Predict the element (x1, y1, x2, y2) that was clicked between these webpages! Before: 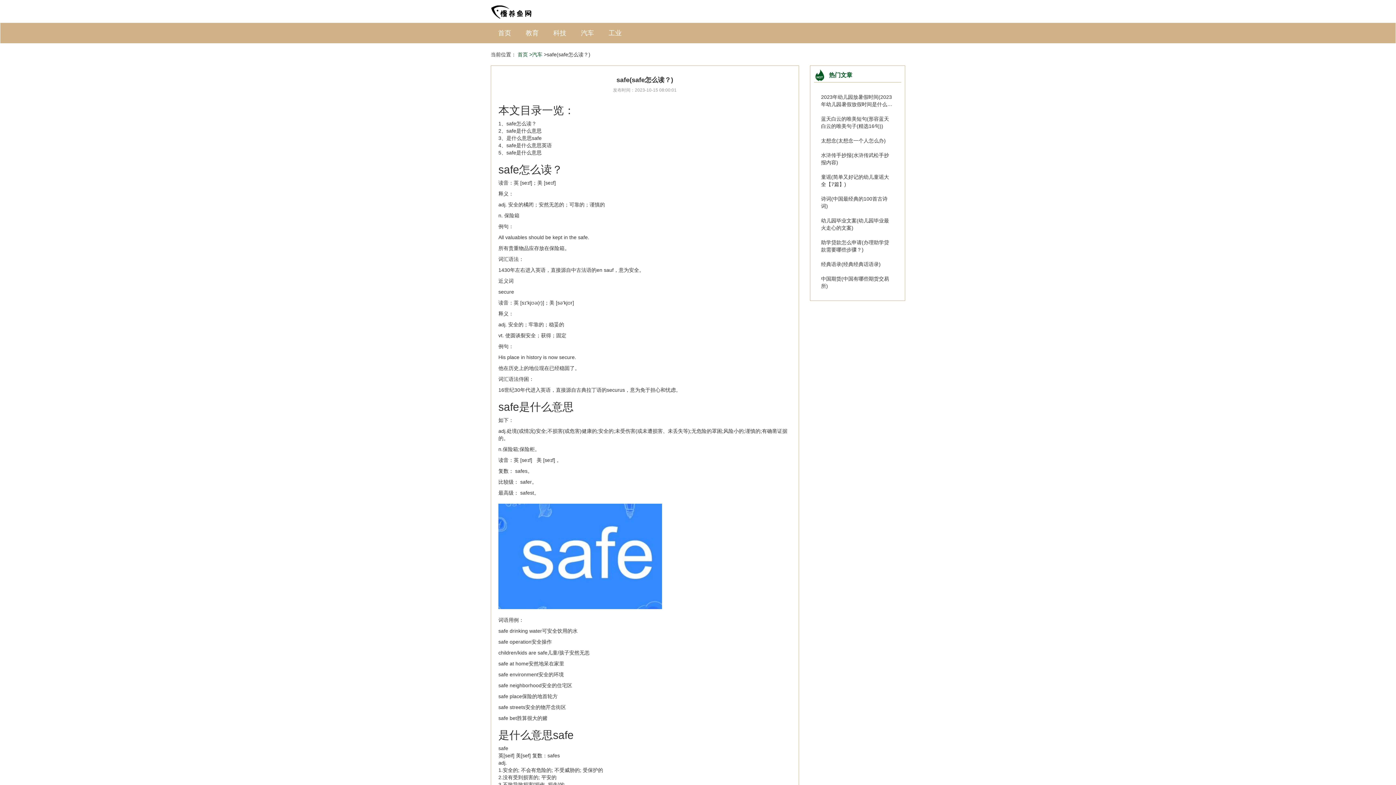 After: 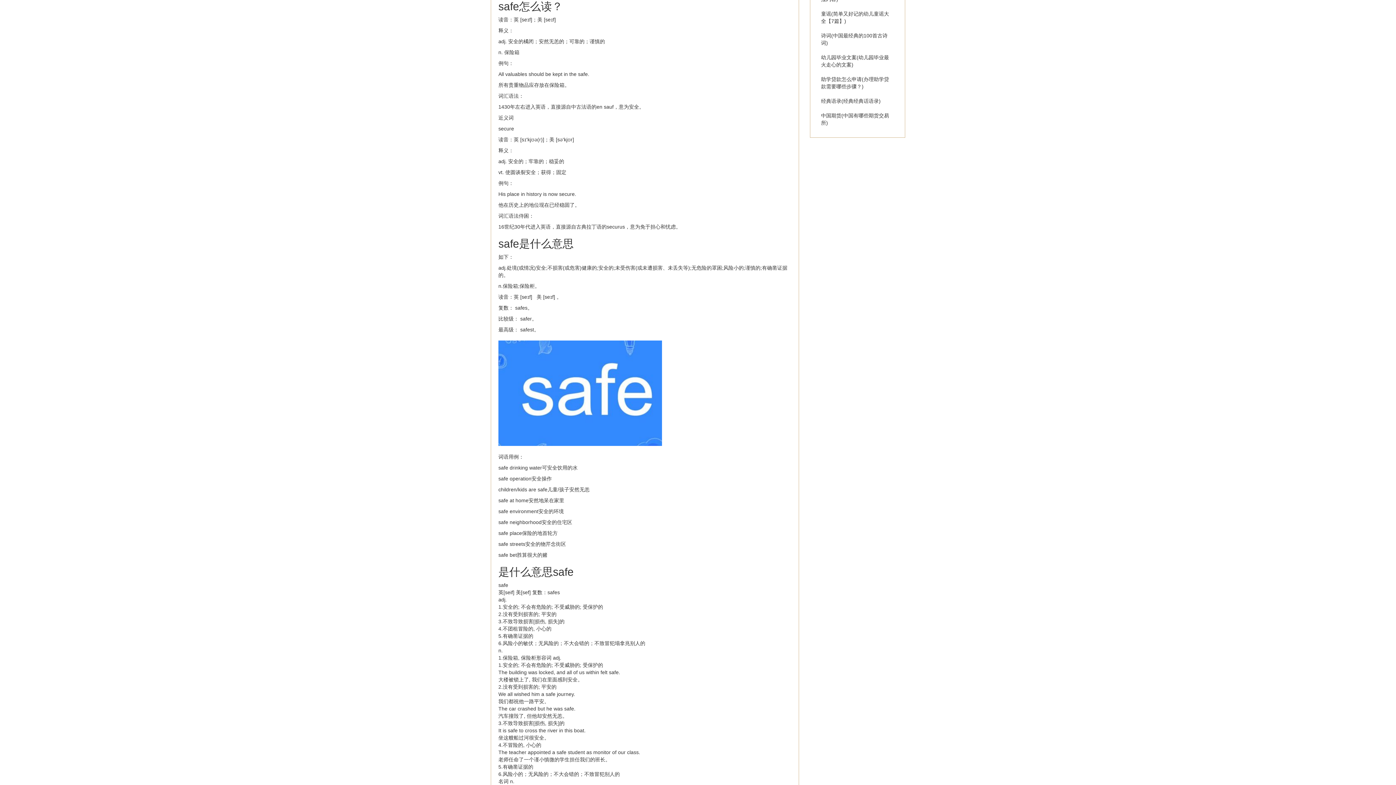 Action: bbox: (506, 120, 536, 126) label: safe怎么读？